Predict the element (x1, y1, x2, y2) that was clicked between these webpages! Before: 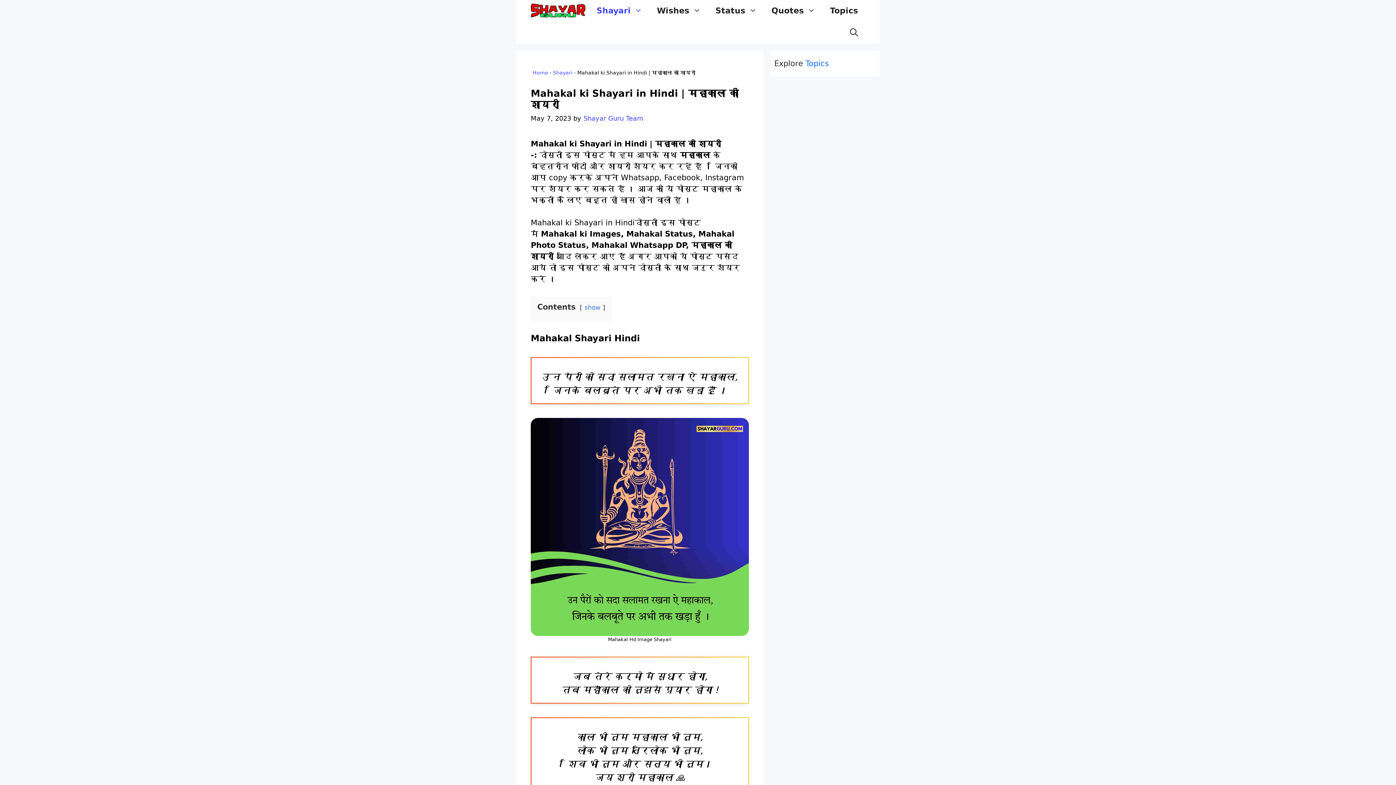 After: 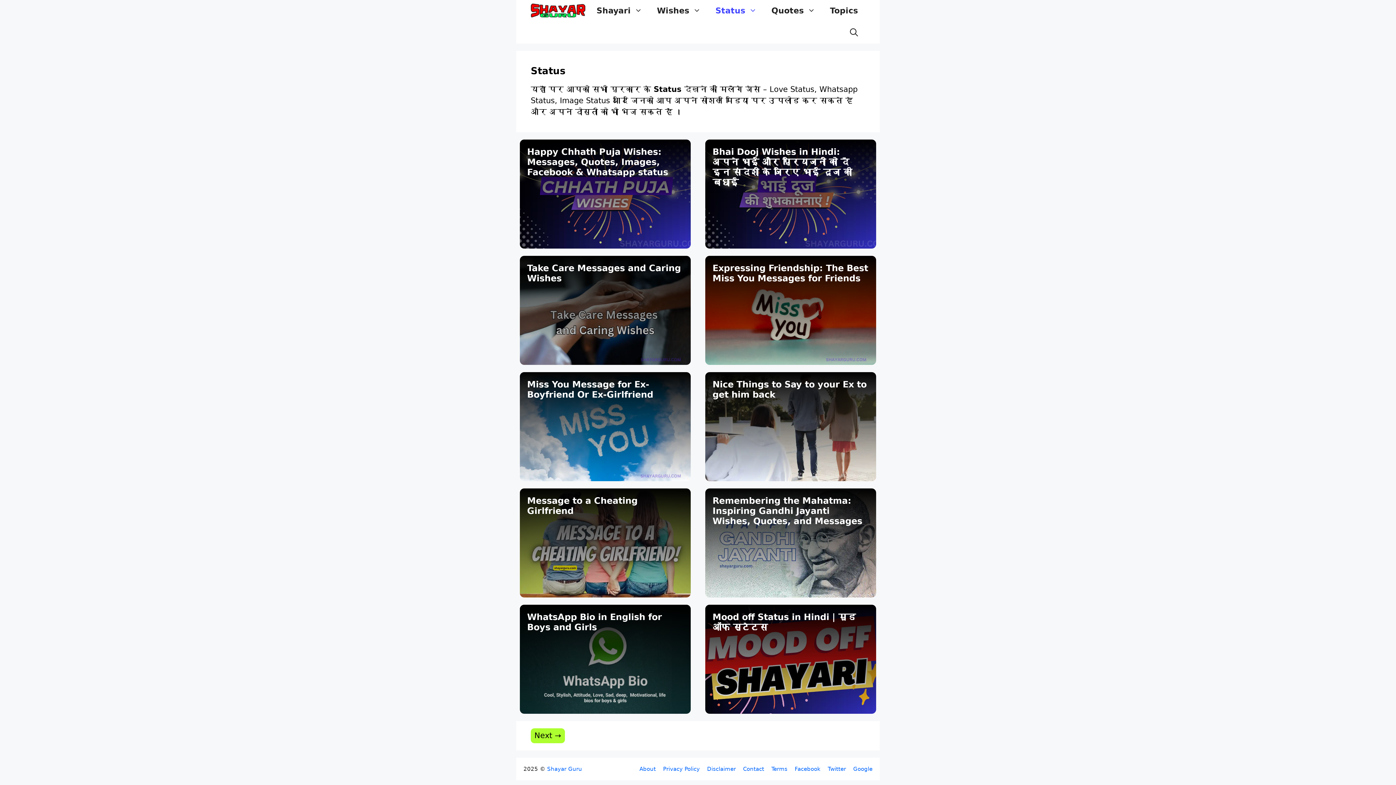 Action: bbox: (708, 0, 764, 21) label: Status